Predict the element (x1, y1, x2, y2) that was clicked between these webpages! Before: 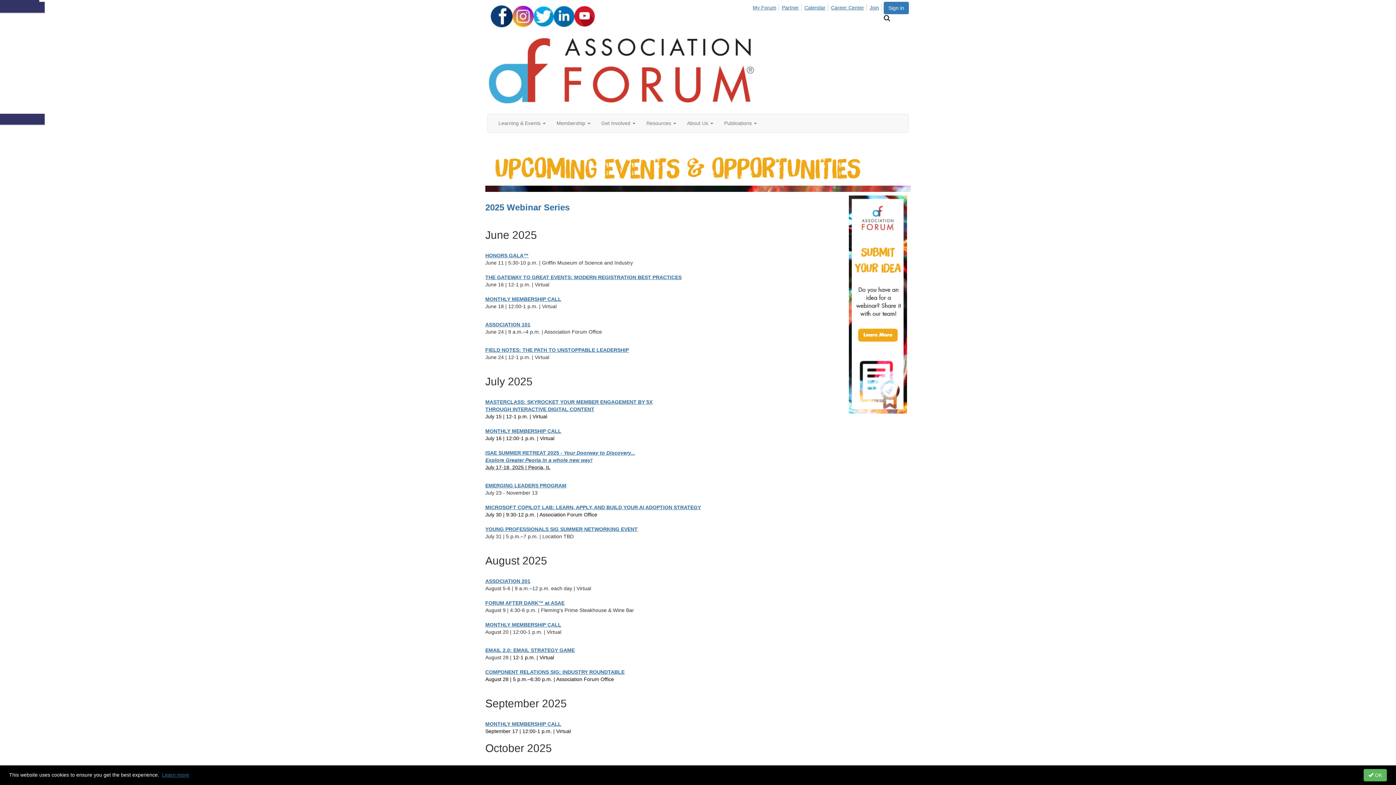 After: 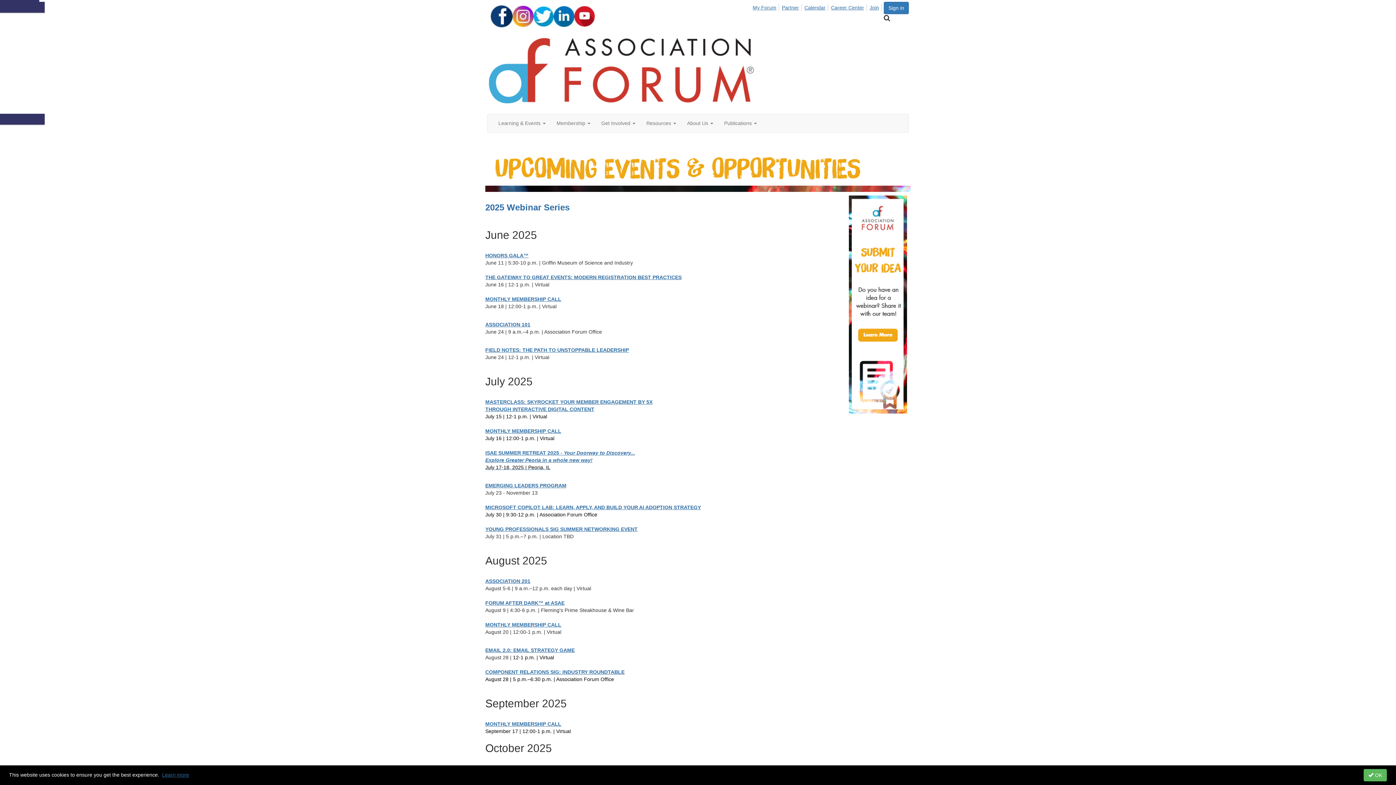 Action: bbox: (553, 12, 574, 18)